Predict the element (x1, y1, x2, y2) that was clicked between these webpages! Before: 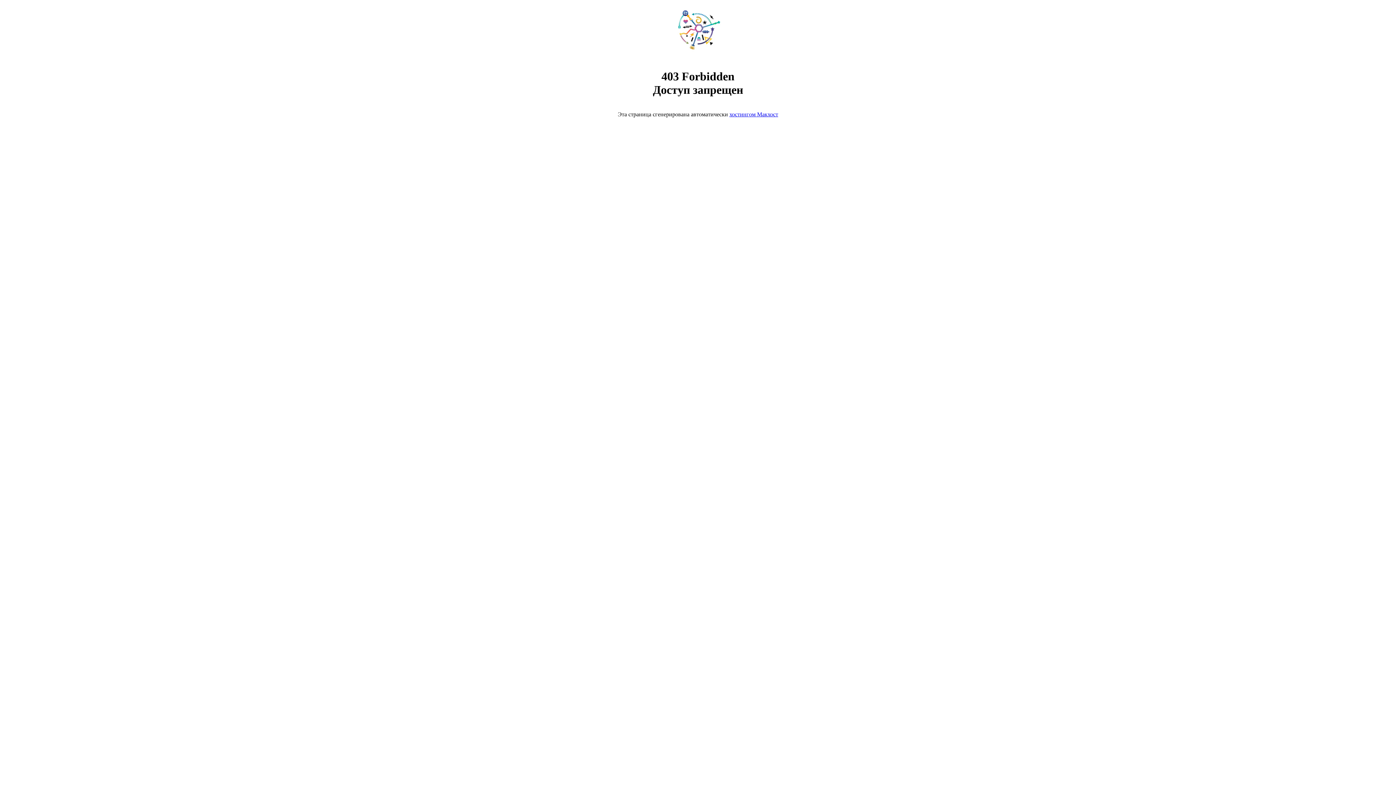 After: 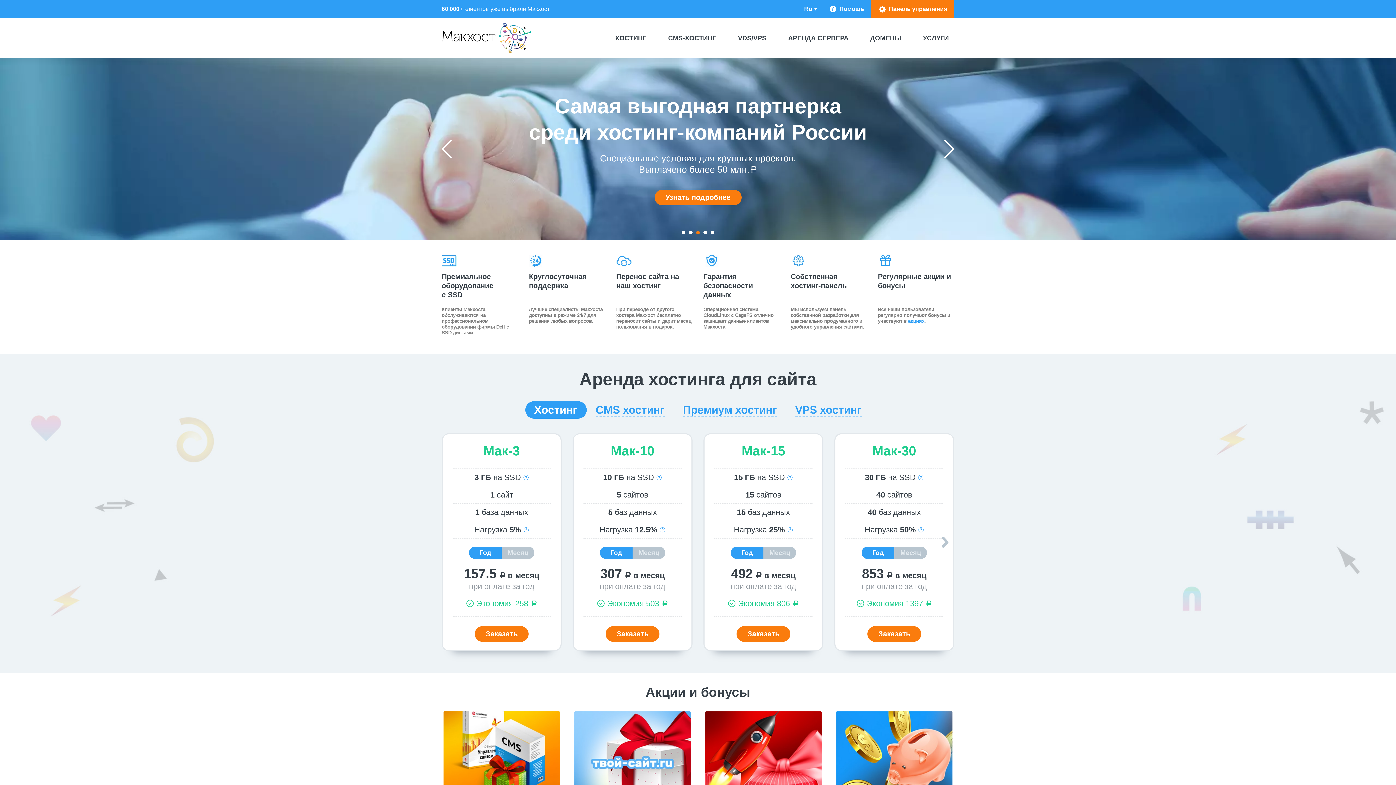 Action: bbox: (668, 50, 728, 56)